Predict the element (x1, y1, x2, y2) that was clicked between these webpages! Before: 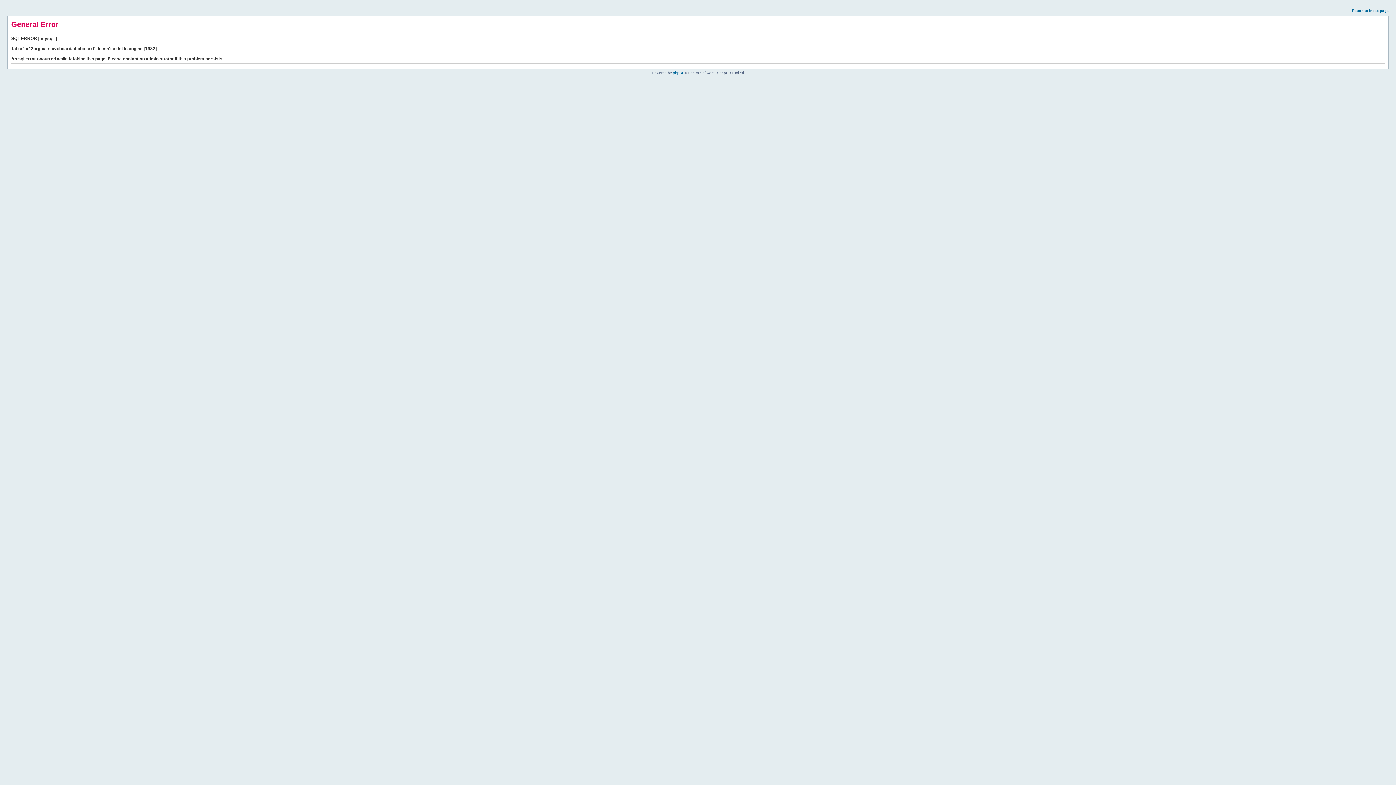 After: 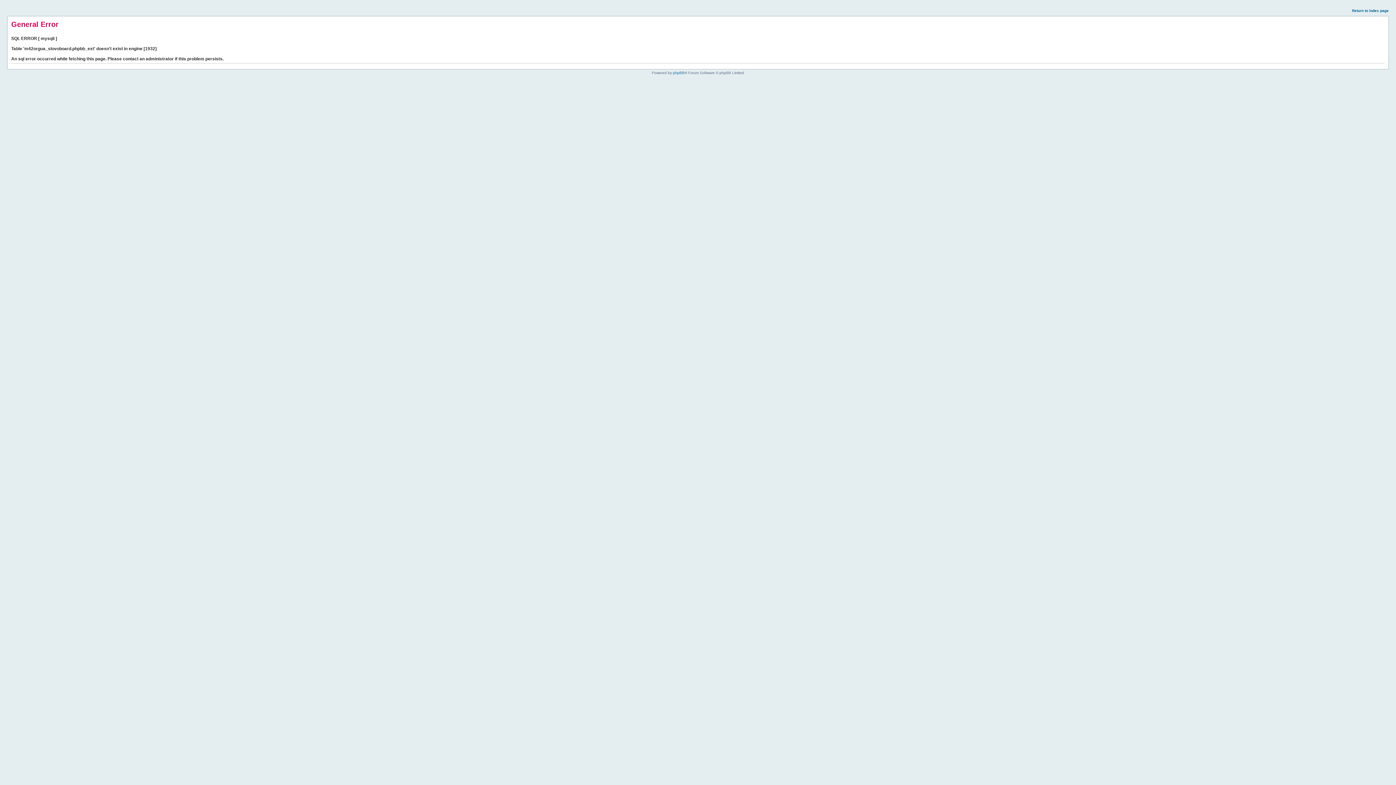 Action: bbox: (1352, 8, 1389, 12) label: Return to index page